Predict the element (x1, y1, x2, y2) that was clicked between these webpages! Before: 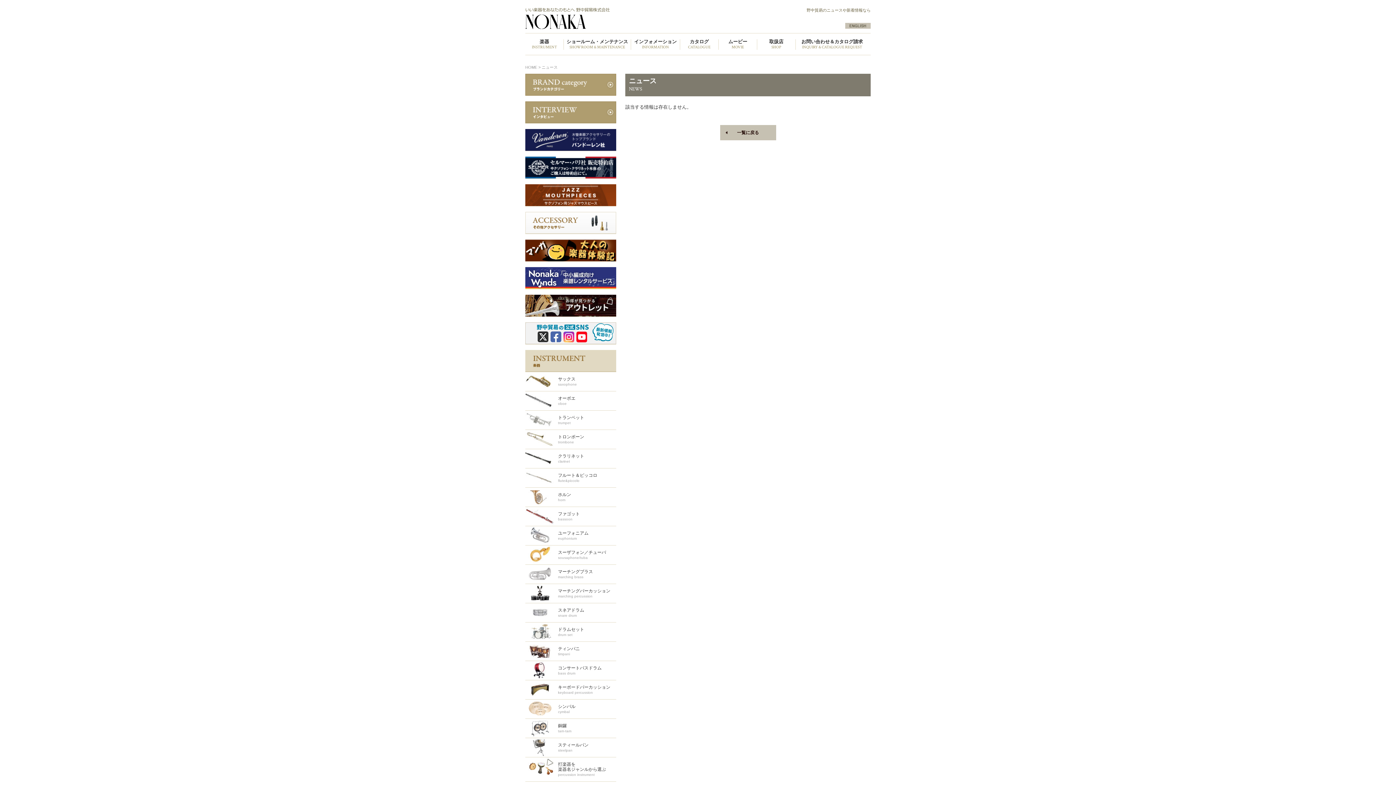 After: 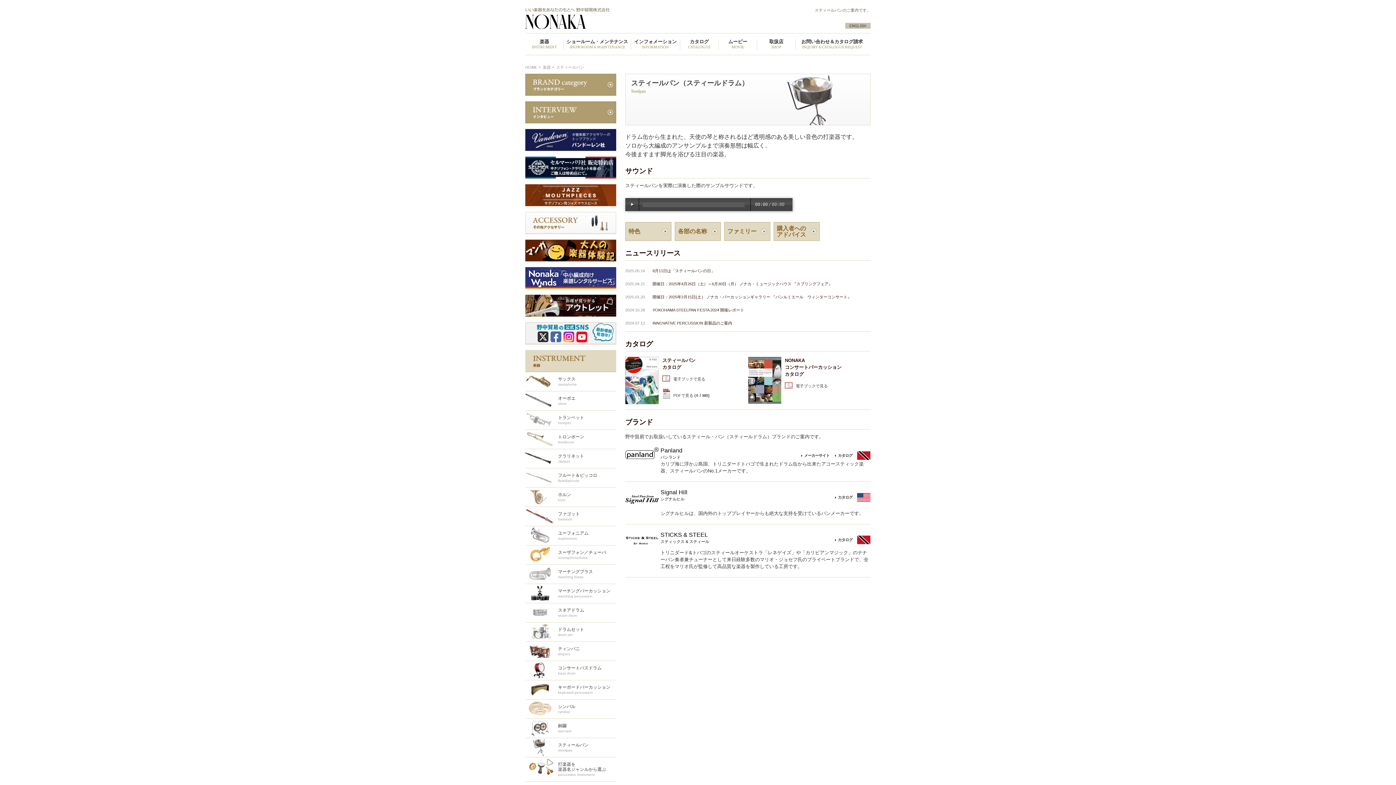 Action: label: スティールパン
steelpan bbox: (525, 738, 616, 757)